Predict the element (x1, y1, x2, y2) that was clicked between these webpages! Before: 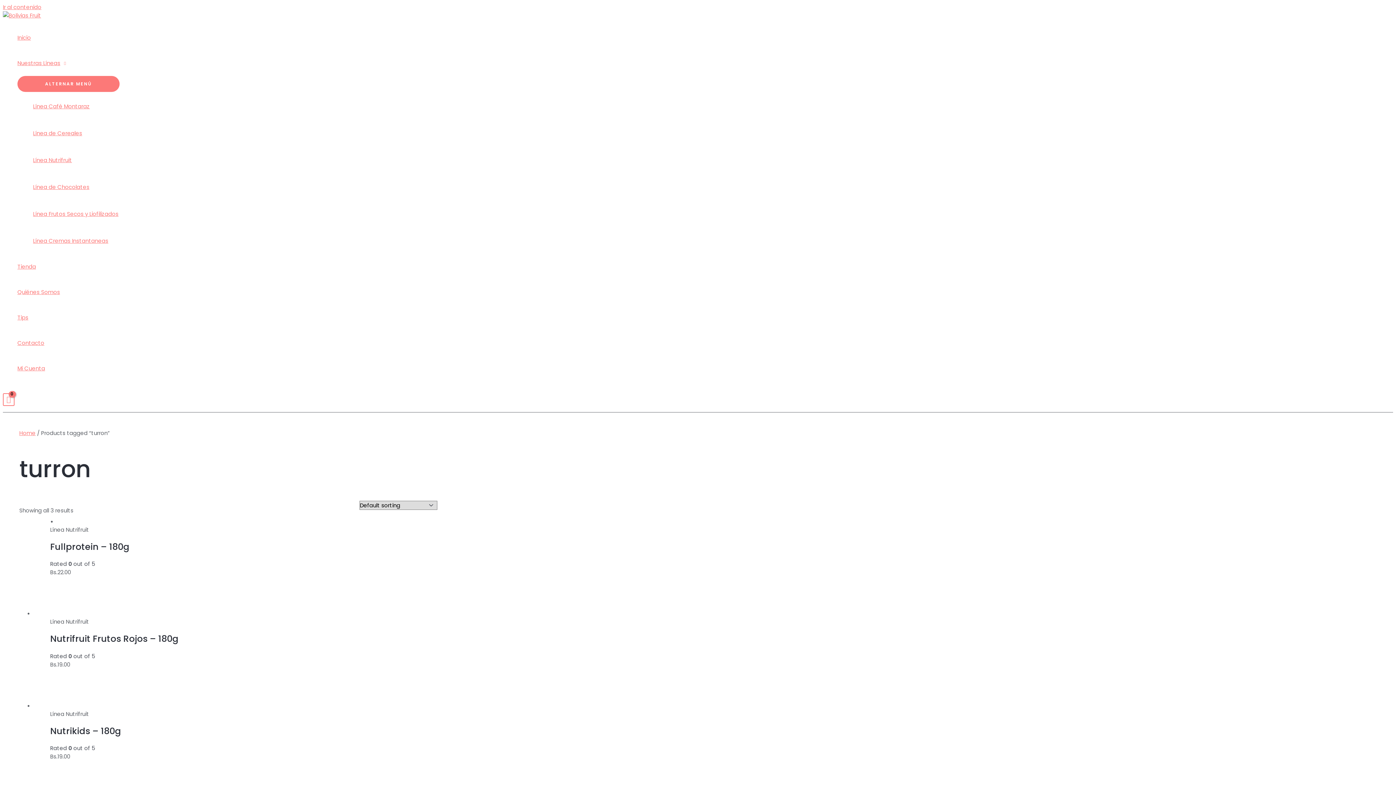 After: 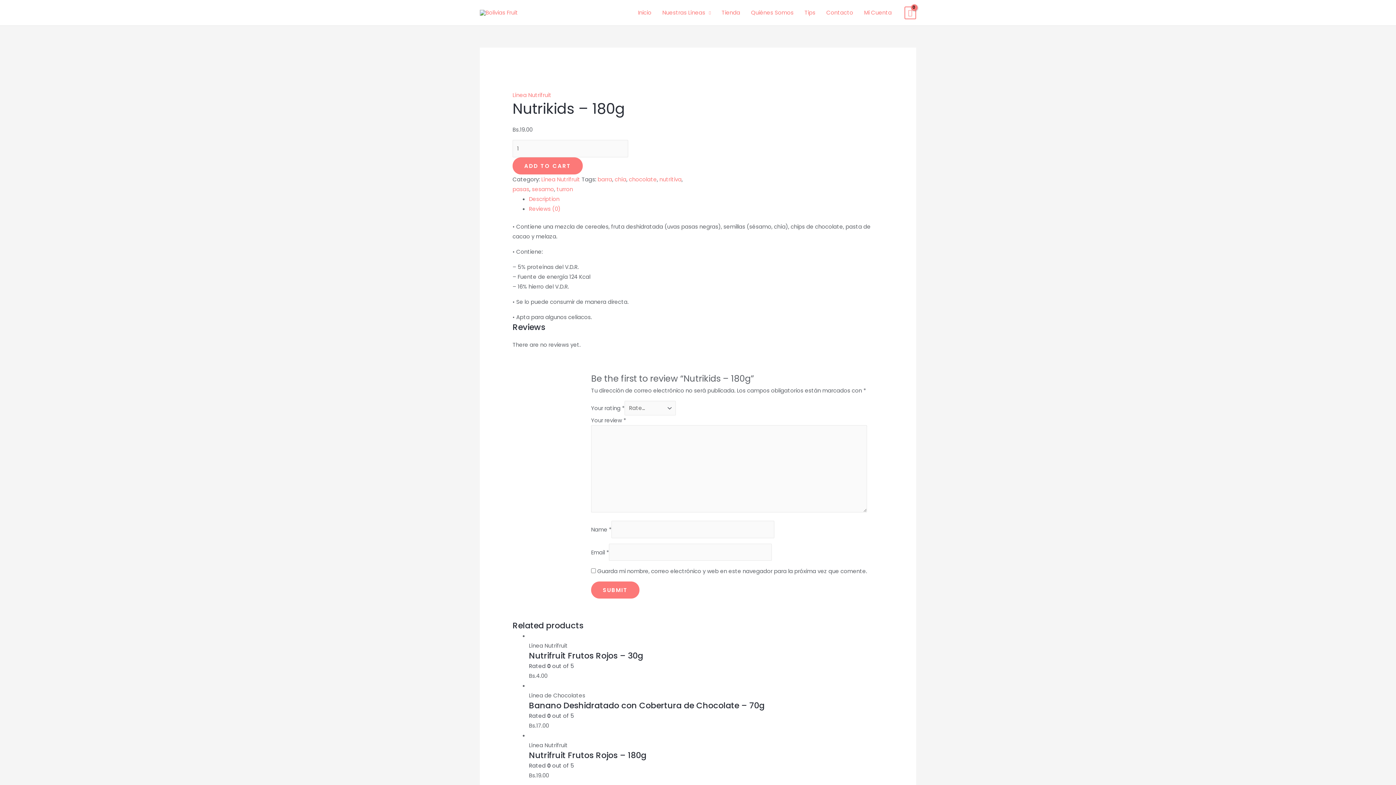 Action: bbox: (50, 725, 421, 737) label: Nutrikids – 180g